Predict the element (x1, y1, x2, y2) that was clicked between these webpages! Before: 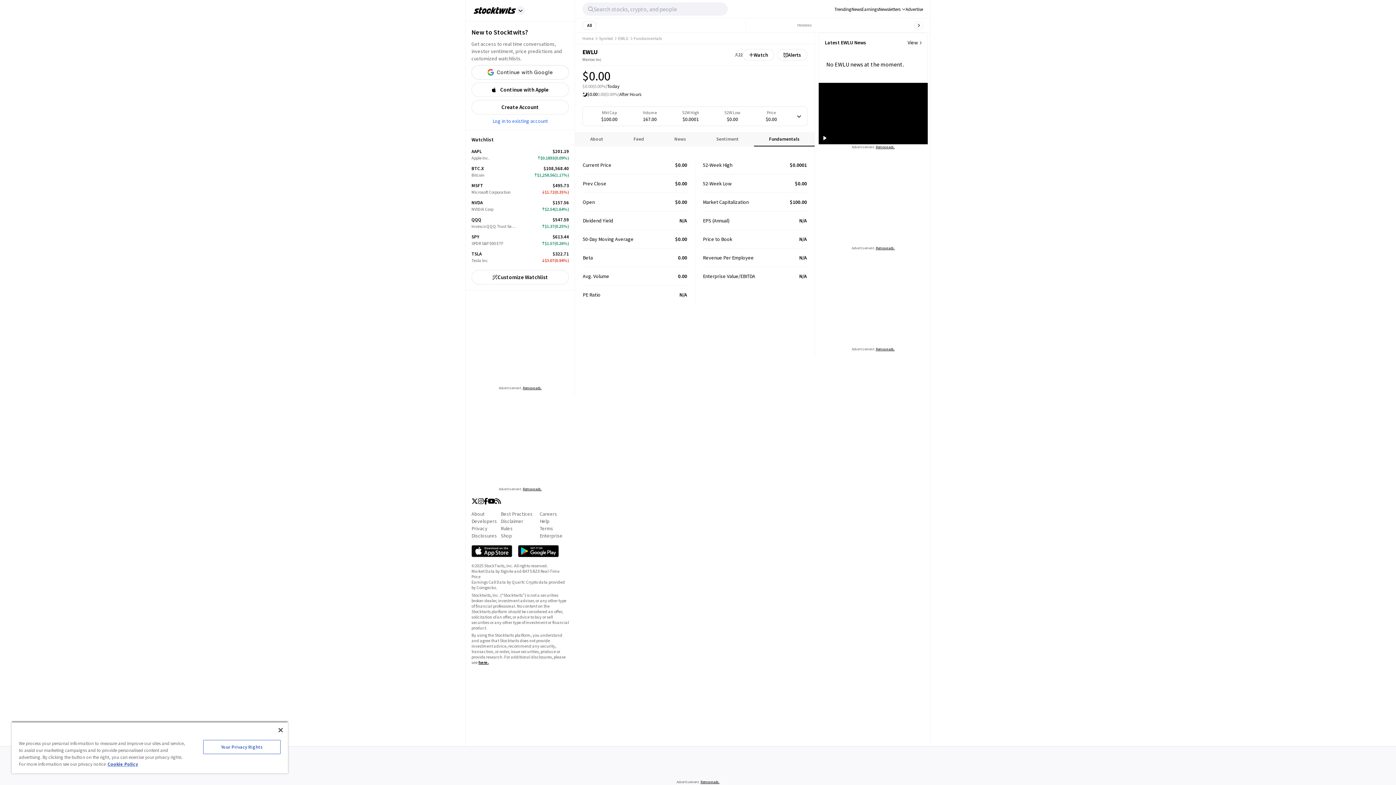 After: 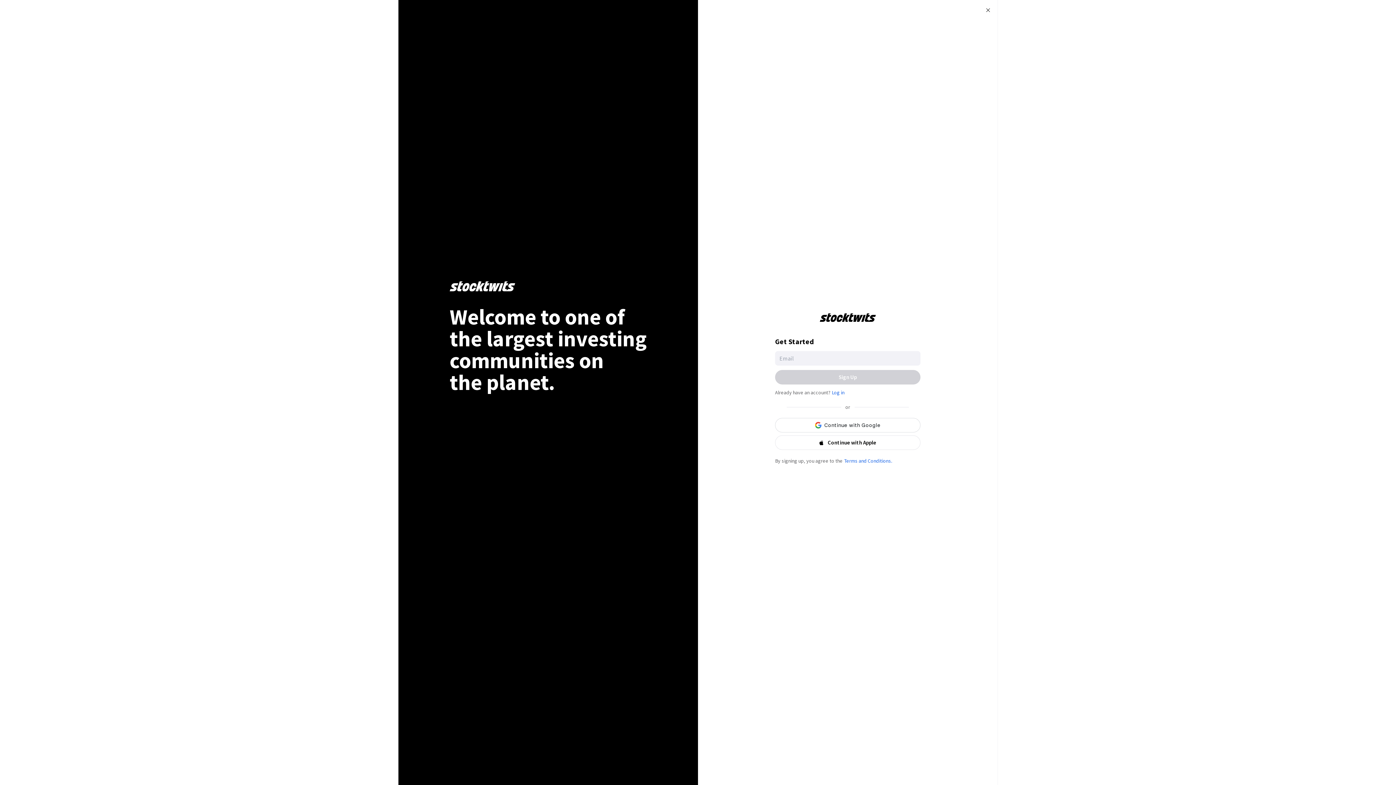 Action: bbox: (777, 49, 807, 60) label: Alerts